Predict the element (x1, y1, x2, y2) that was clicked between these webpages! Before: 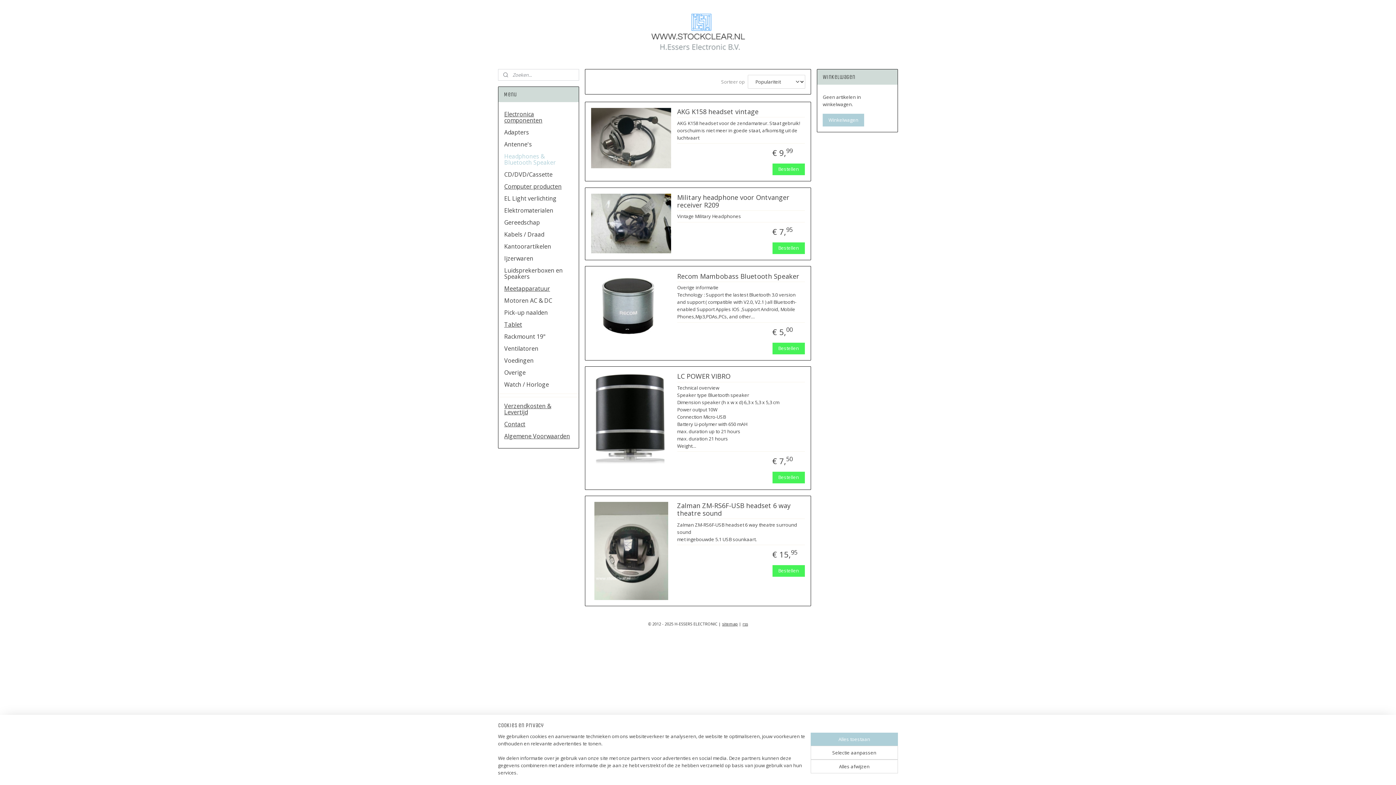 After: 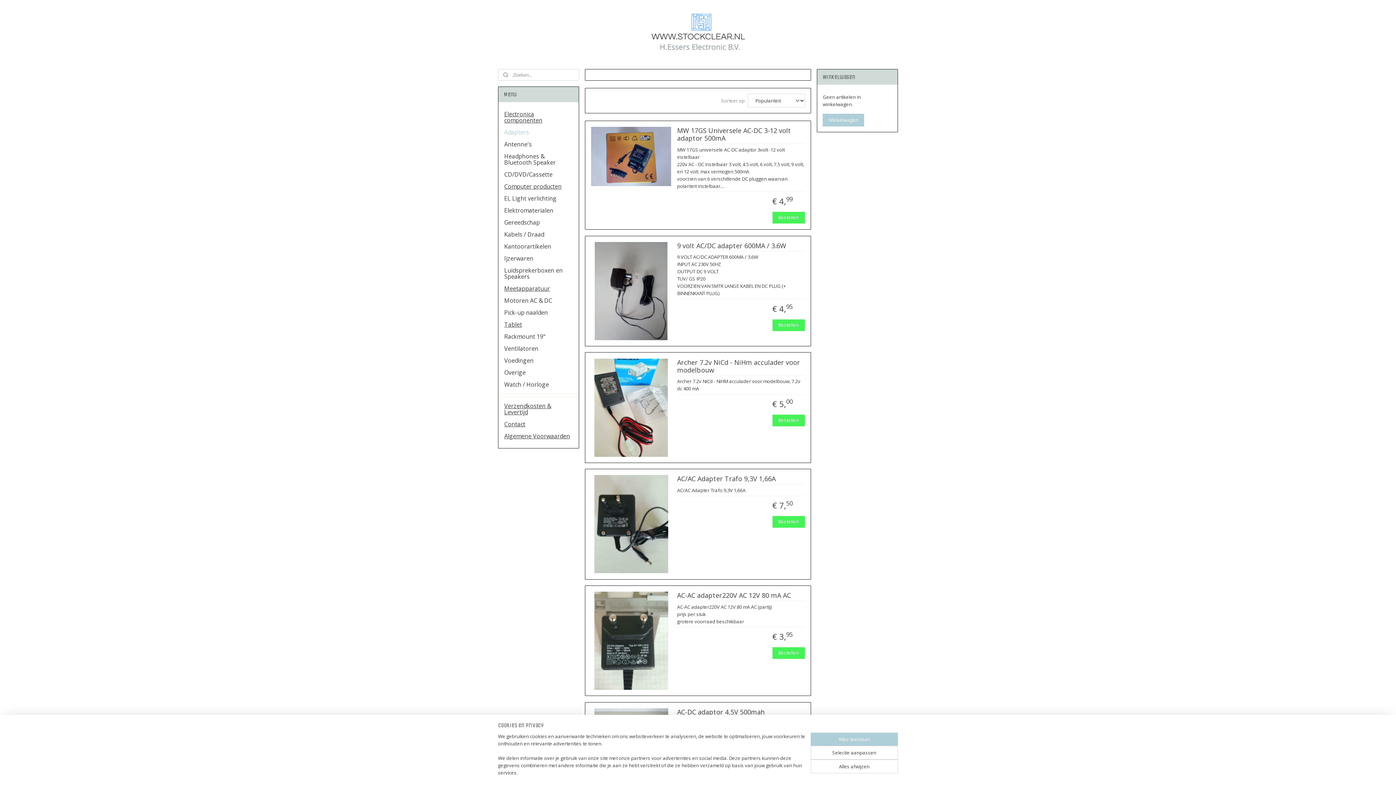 Action: bbox: (498, 126, 578, 138) label: Adapters